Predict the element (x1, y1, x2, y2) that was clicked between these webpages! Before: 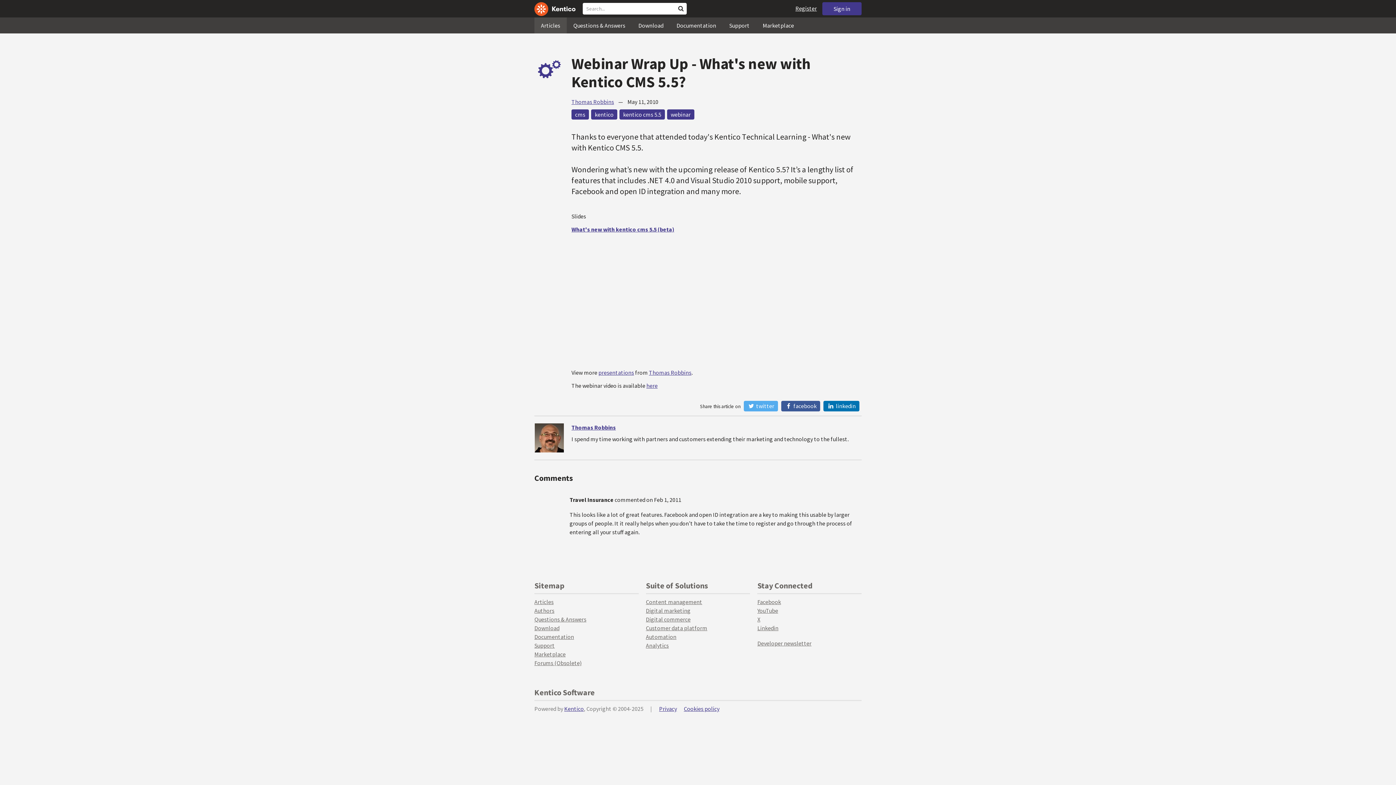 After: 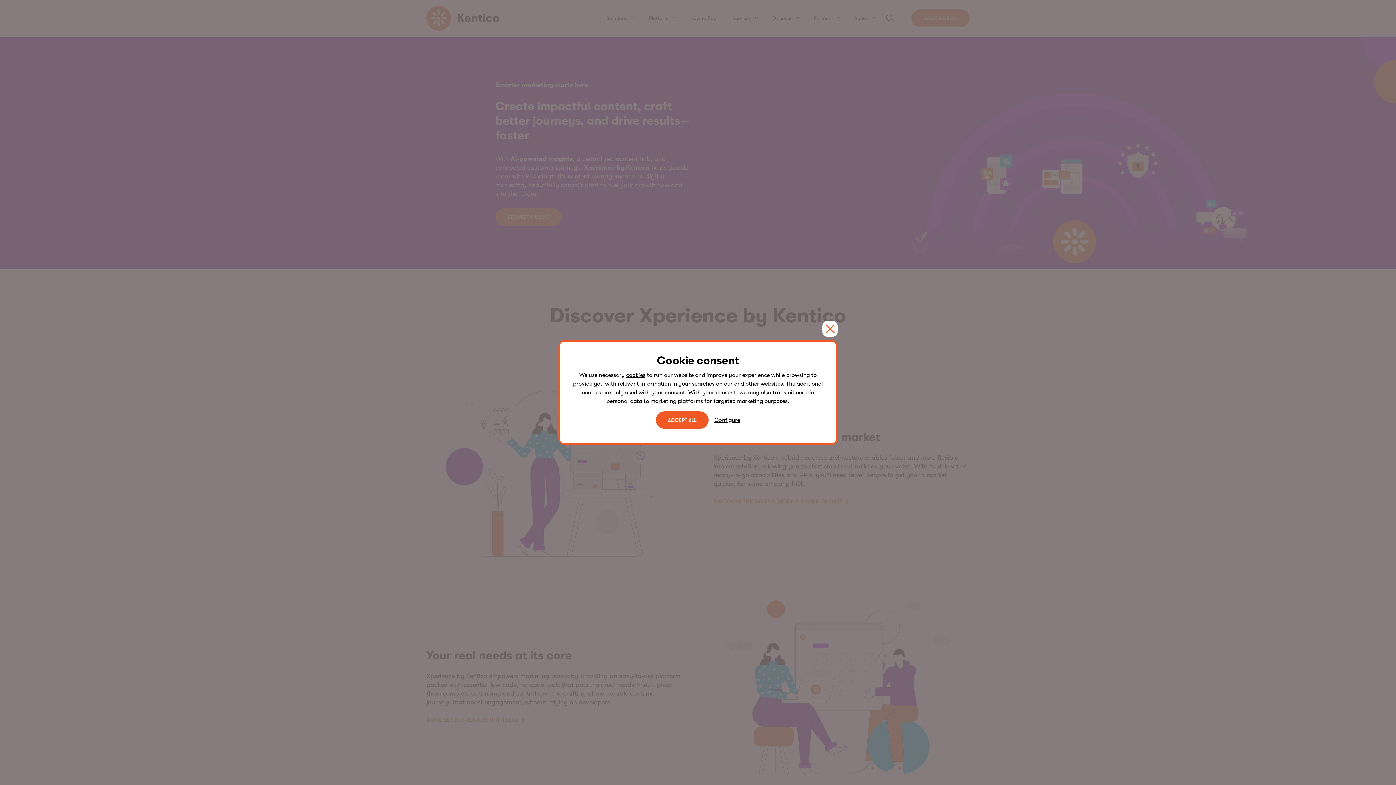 Action: label: Kentico bbox: (564, 705, 584, 712)